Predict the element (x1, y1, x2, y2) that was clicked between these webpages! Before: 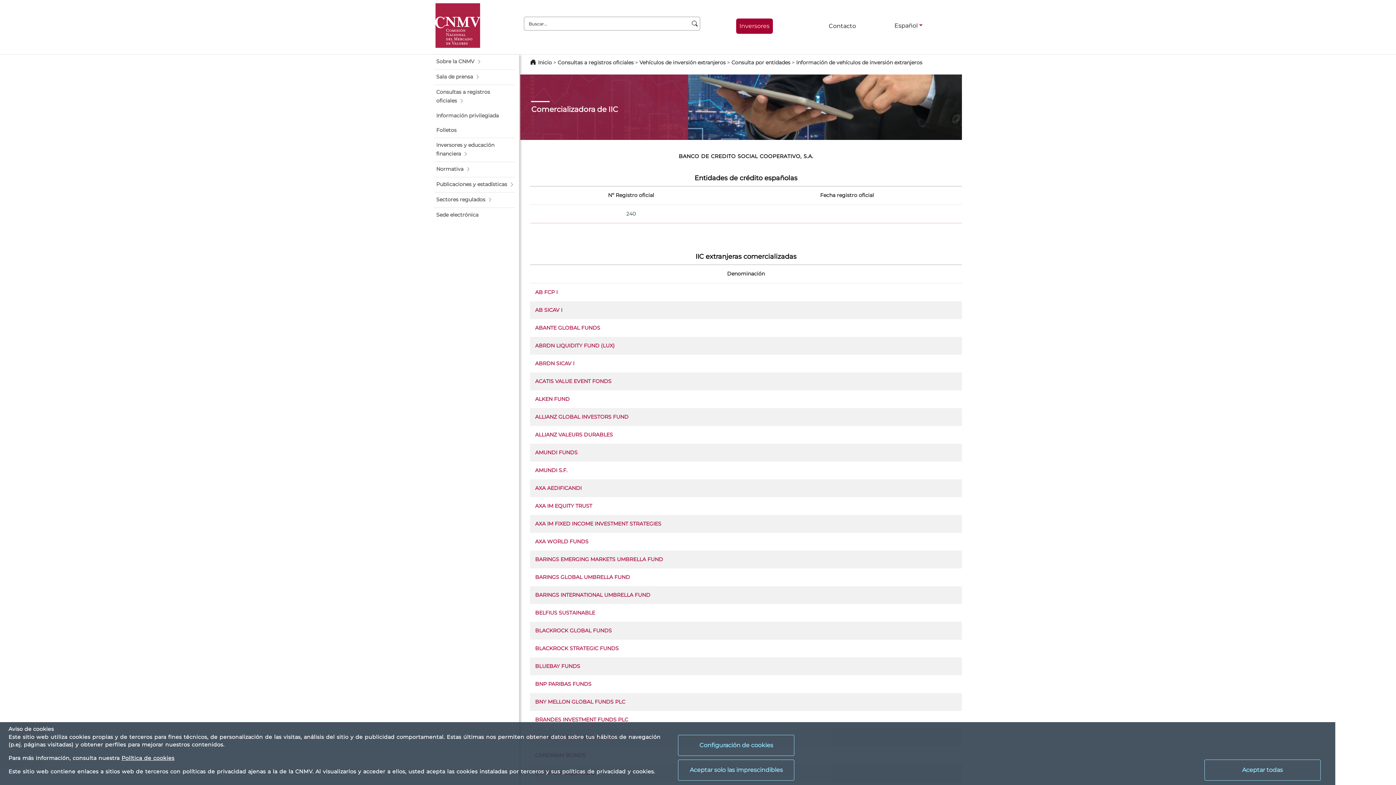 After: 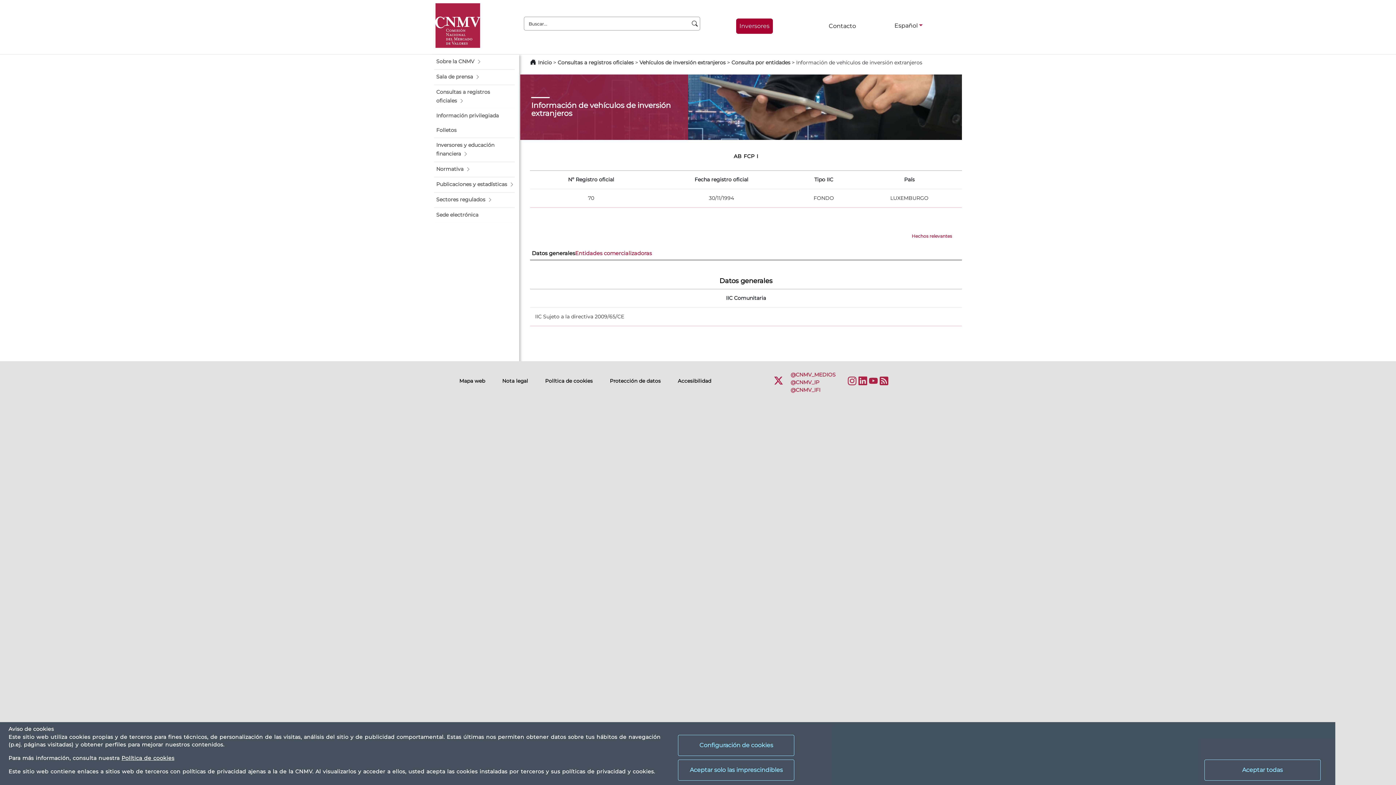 Action: label: AB FCP I bbox: (535, 289, 557, 295)